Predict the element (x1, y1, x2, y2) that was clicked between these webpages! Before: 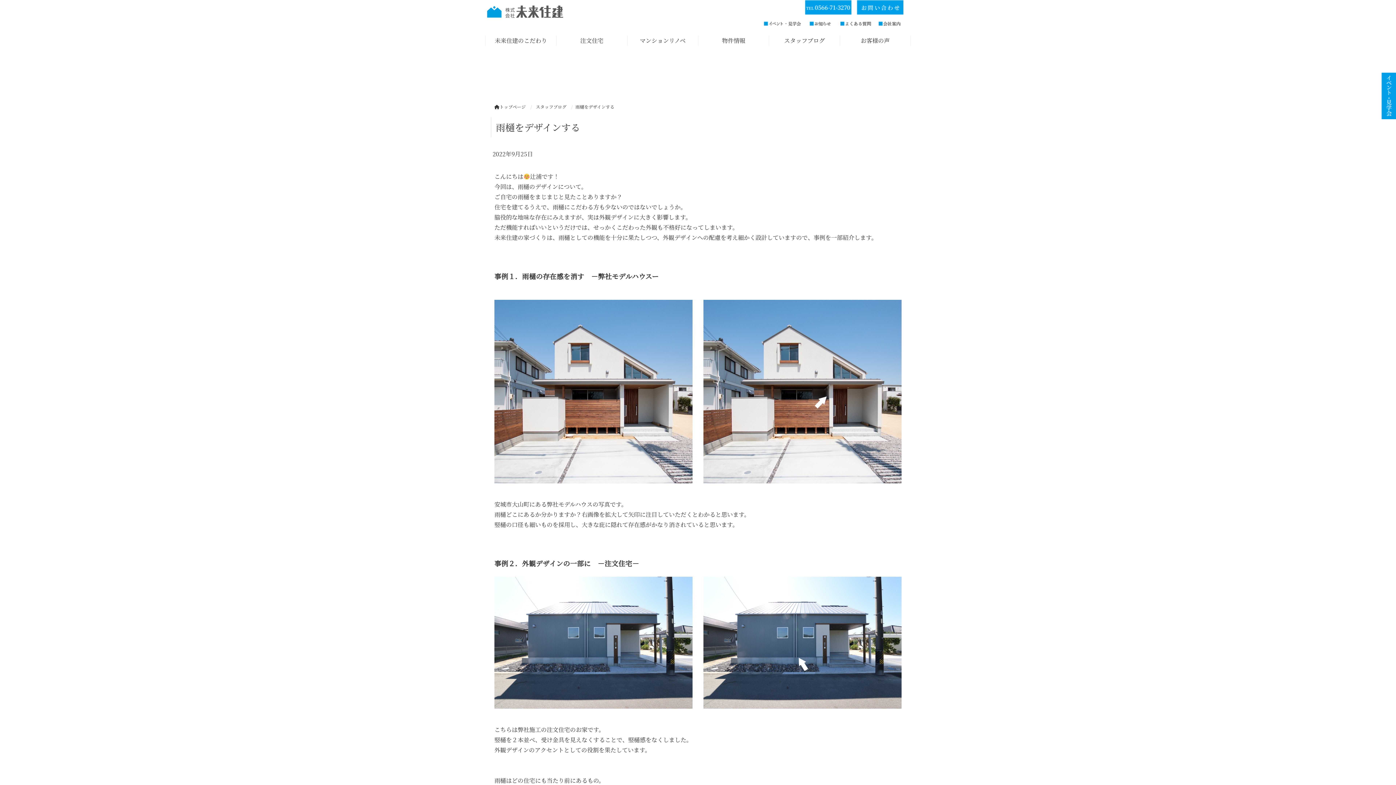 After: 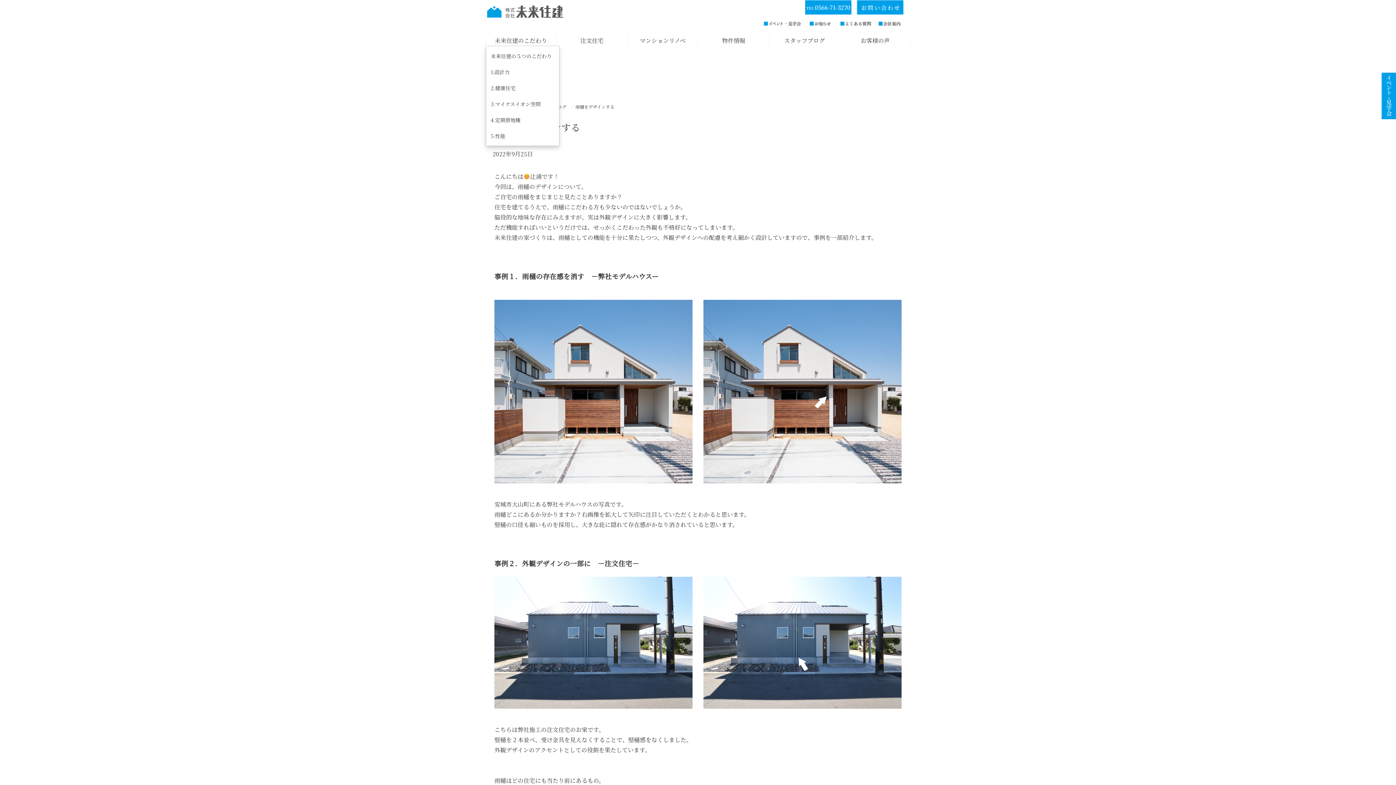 Action: bbox: (494, 30, 547, 50) label: 未来住建のこだわり